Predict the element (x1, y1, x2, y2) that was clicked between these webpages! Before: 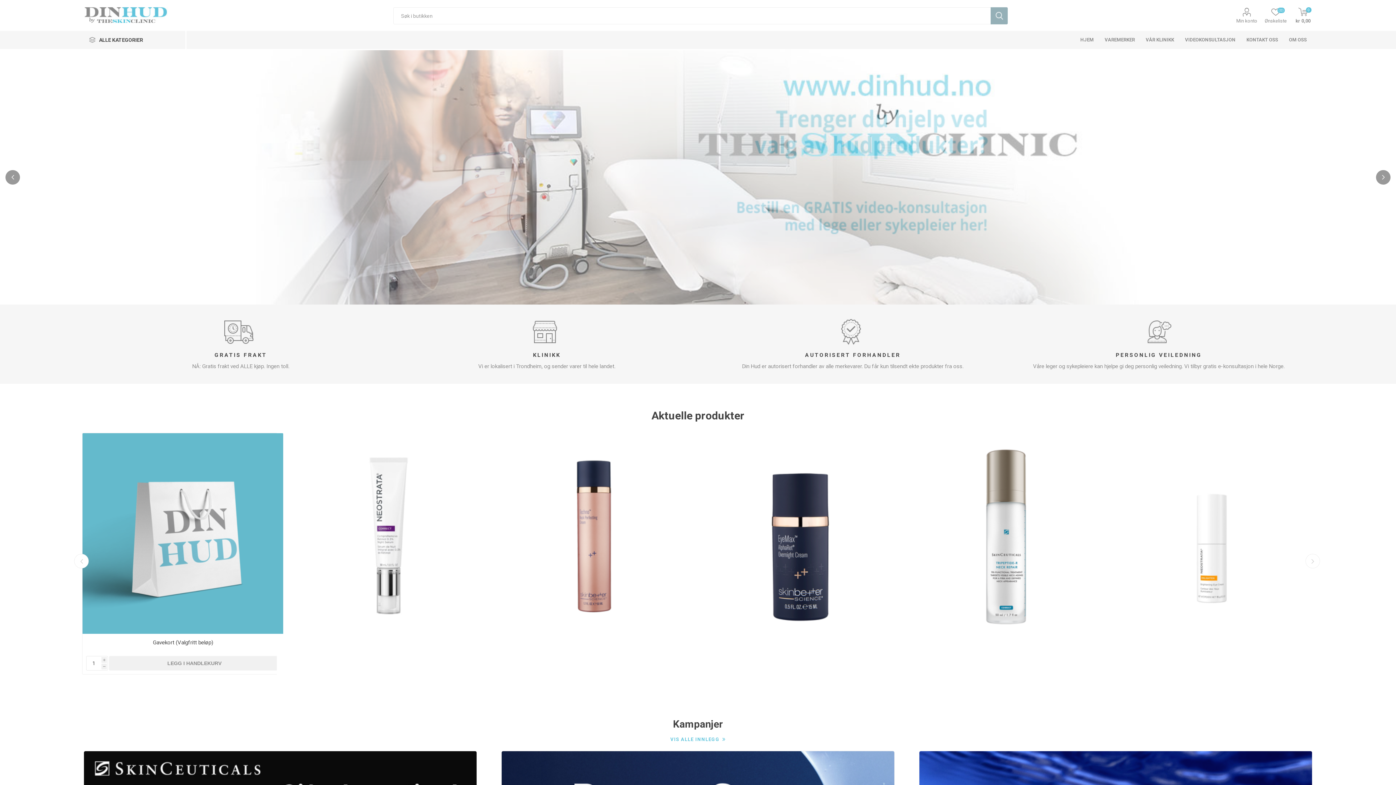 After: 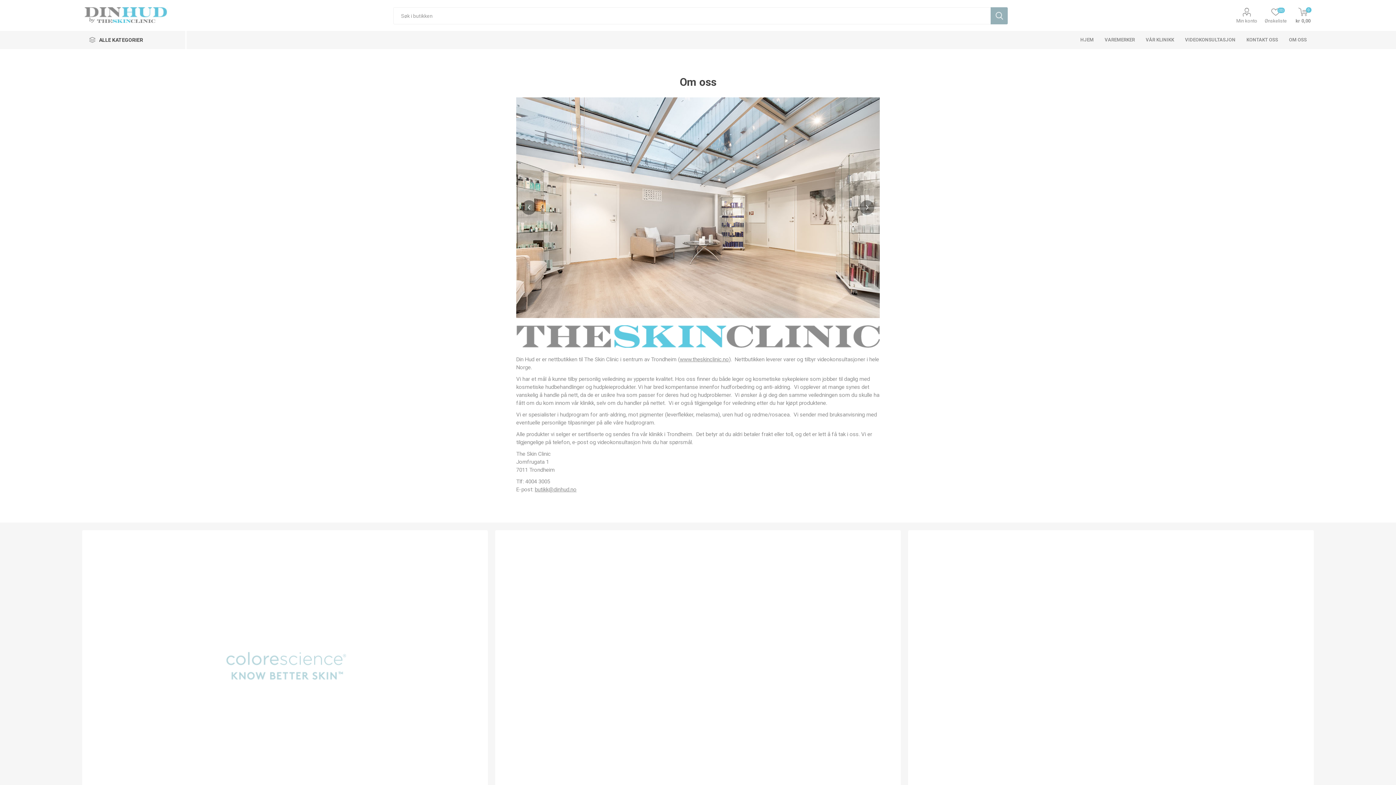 Action: bbox: (1283, 30, 1312, 49) label: OM OSS